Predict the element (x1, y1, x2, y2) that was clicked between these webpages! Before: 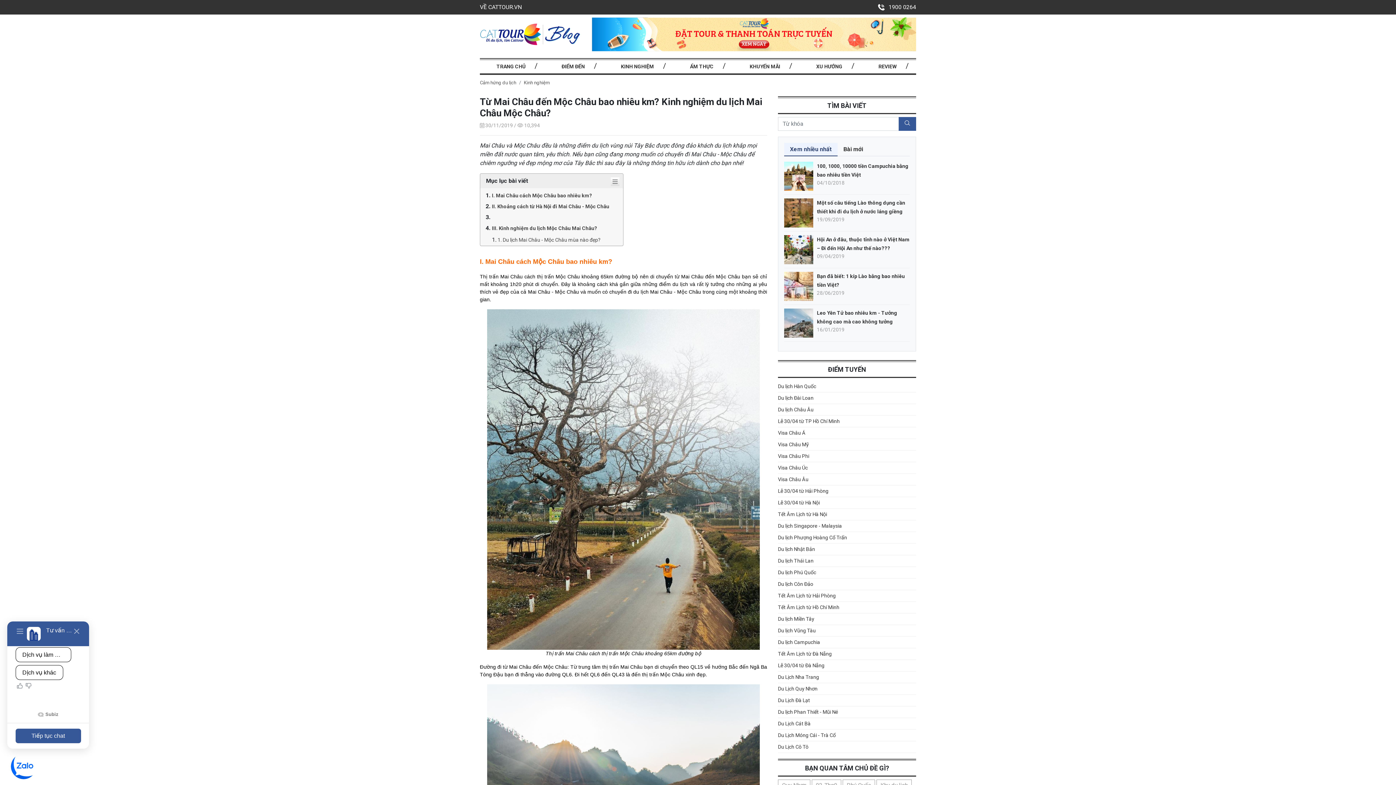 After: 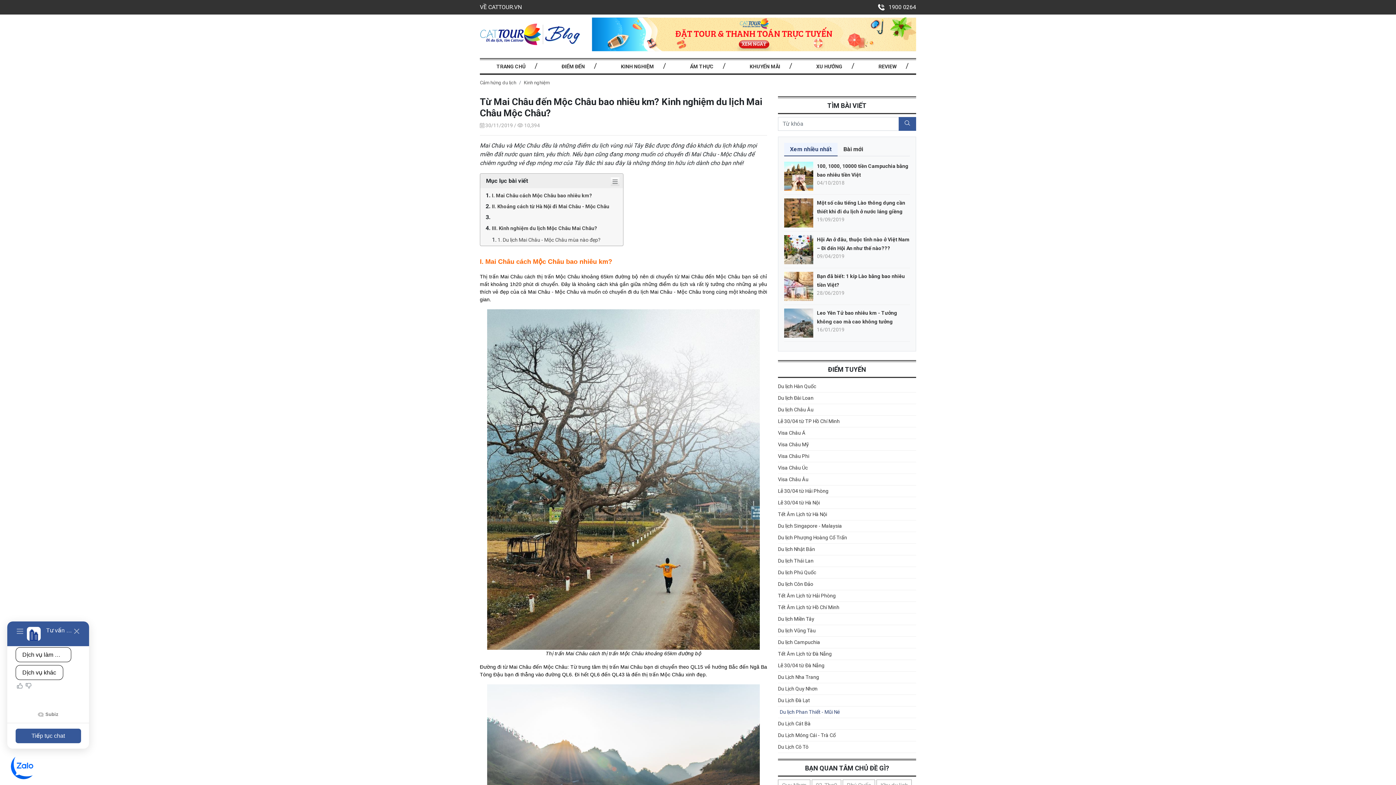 Action: bbox: (778, 709, 838, 715) label: Du lịch Phan Thiết - Mũi Né